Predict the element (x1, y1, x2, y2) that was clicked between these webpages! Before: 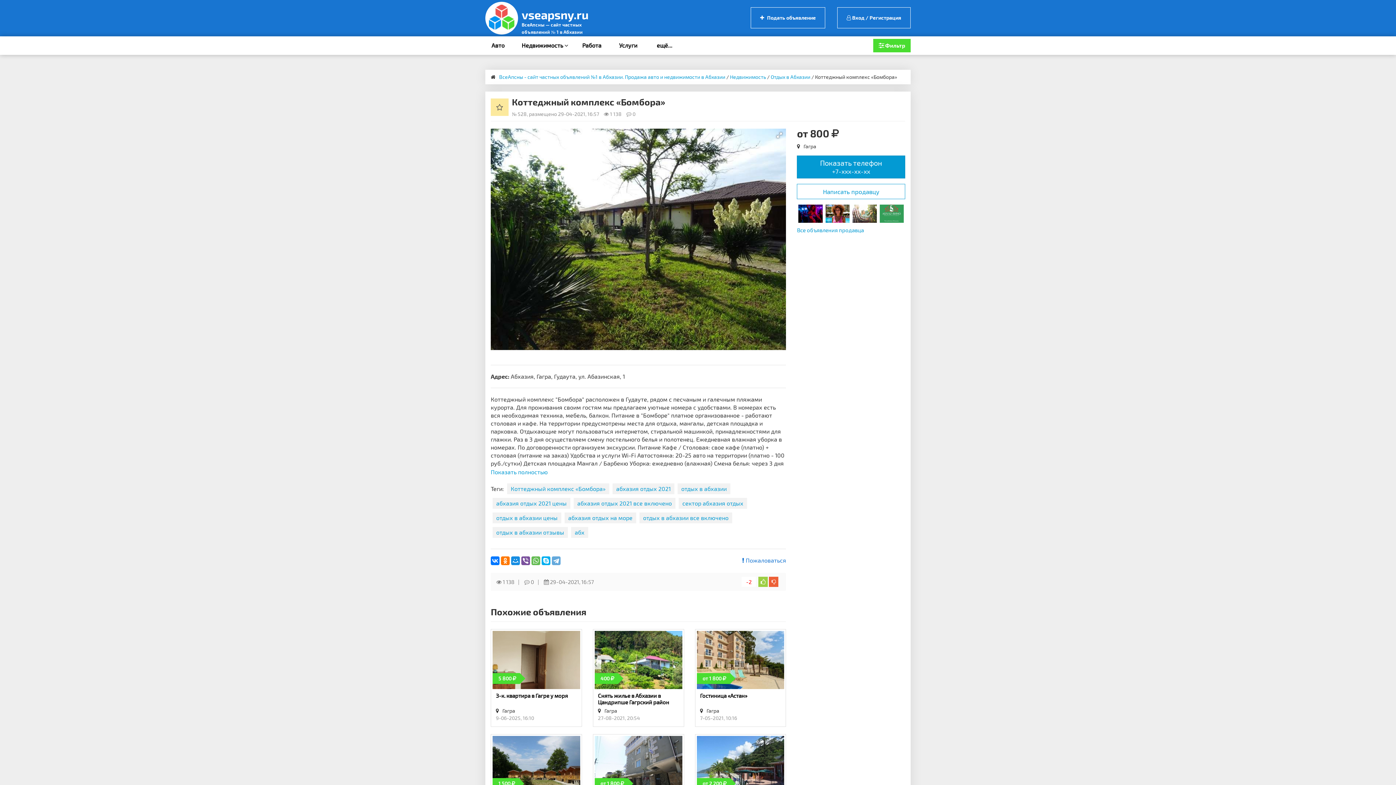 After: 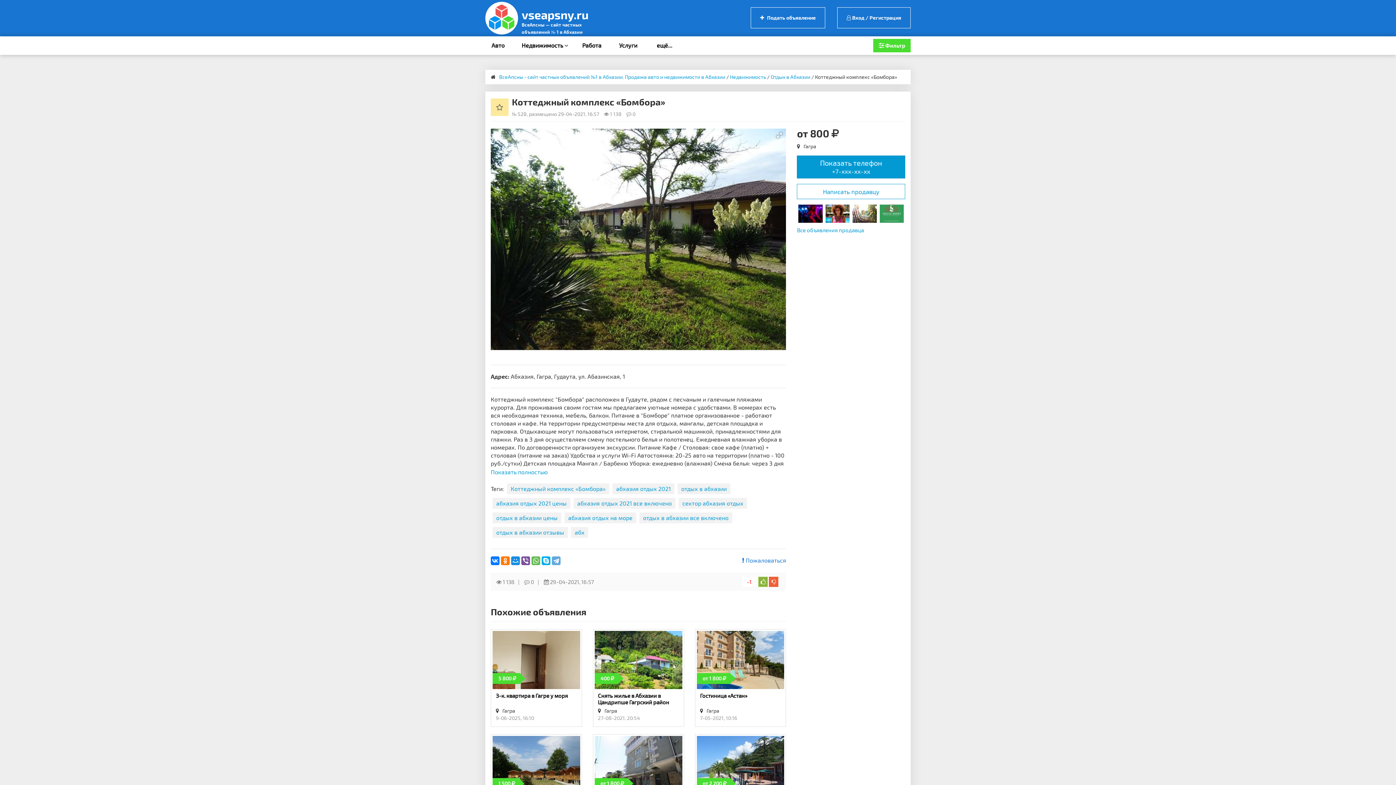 Action: bbox: (758, 577, 768, 587)